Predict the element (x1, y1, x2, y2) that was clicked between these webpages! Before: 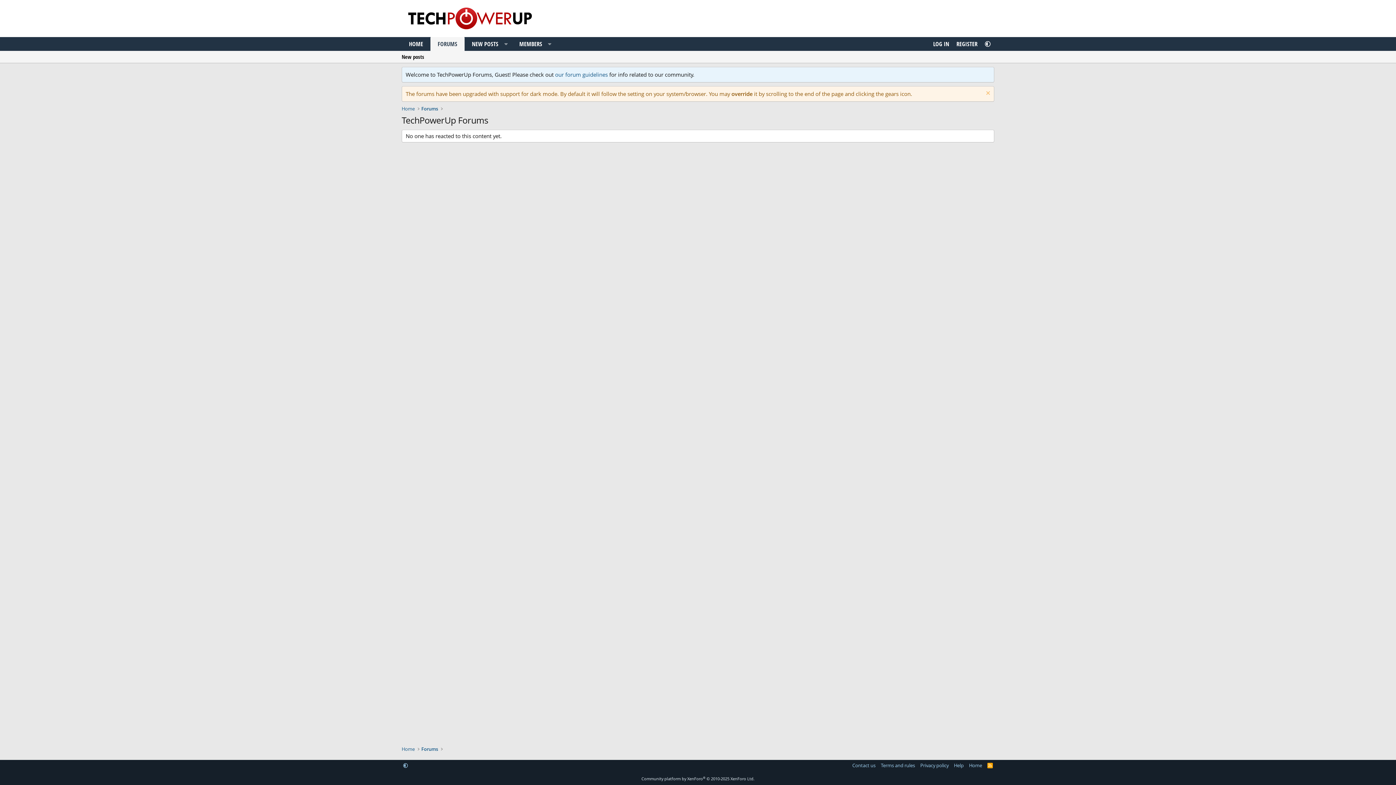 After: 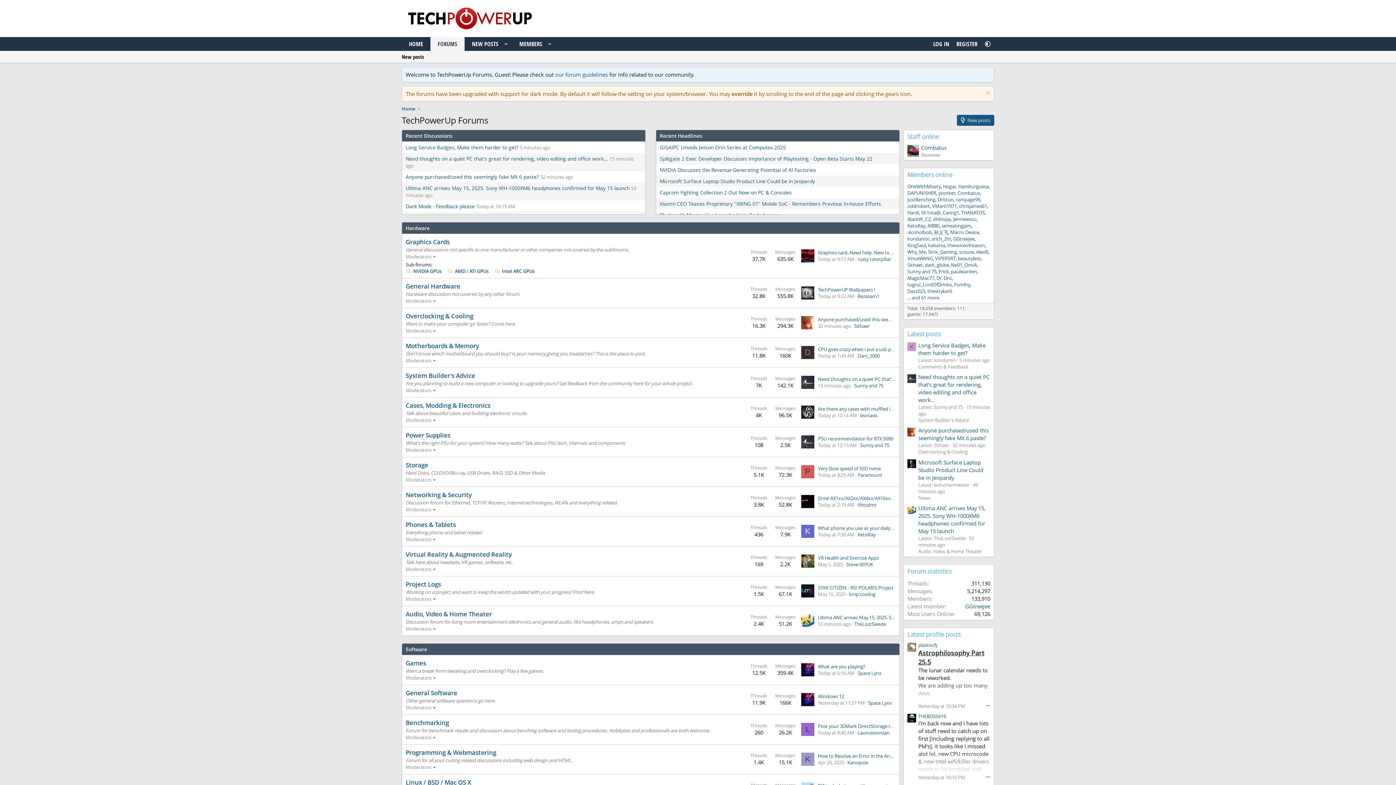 Action: bbox: (419, 104, 440, 113) label: Forums